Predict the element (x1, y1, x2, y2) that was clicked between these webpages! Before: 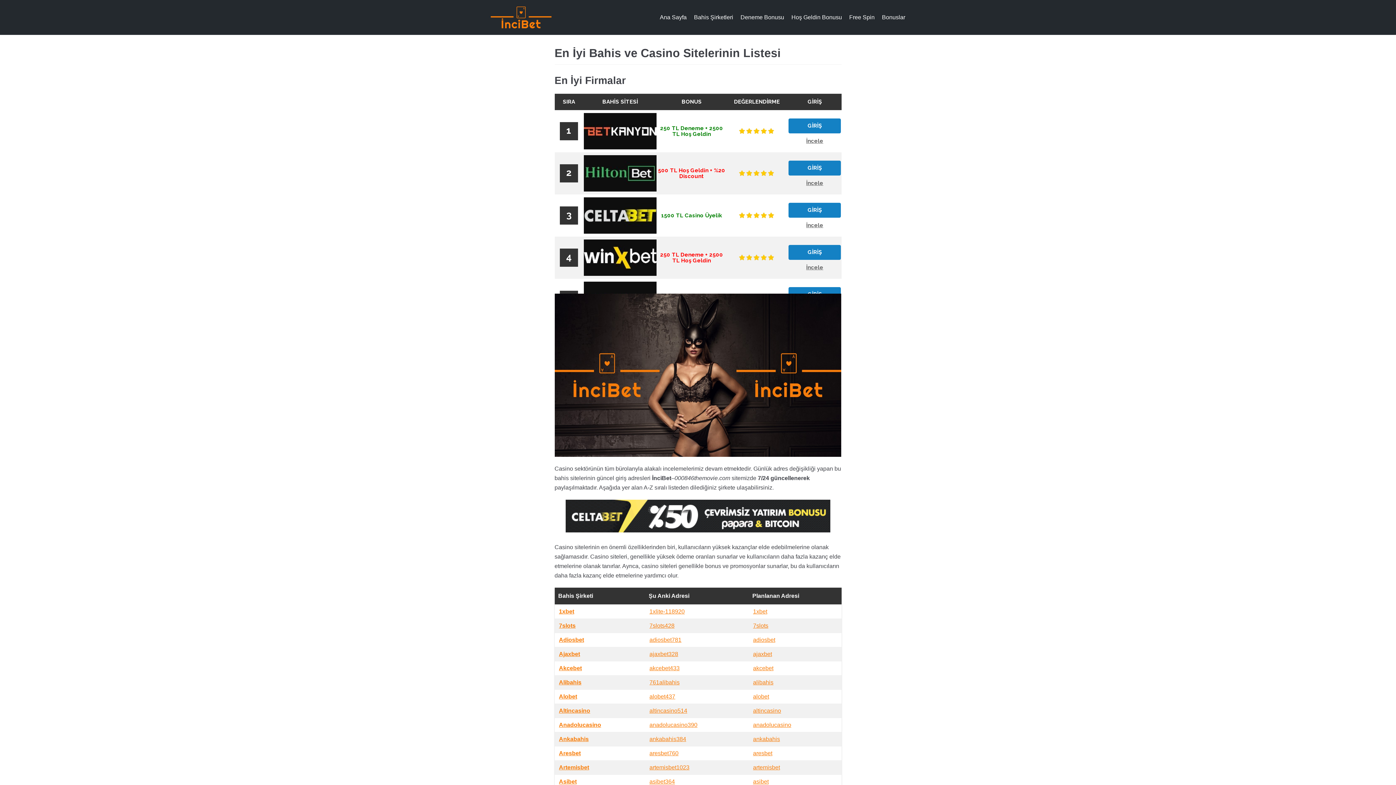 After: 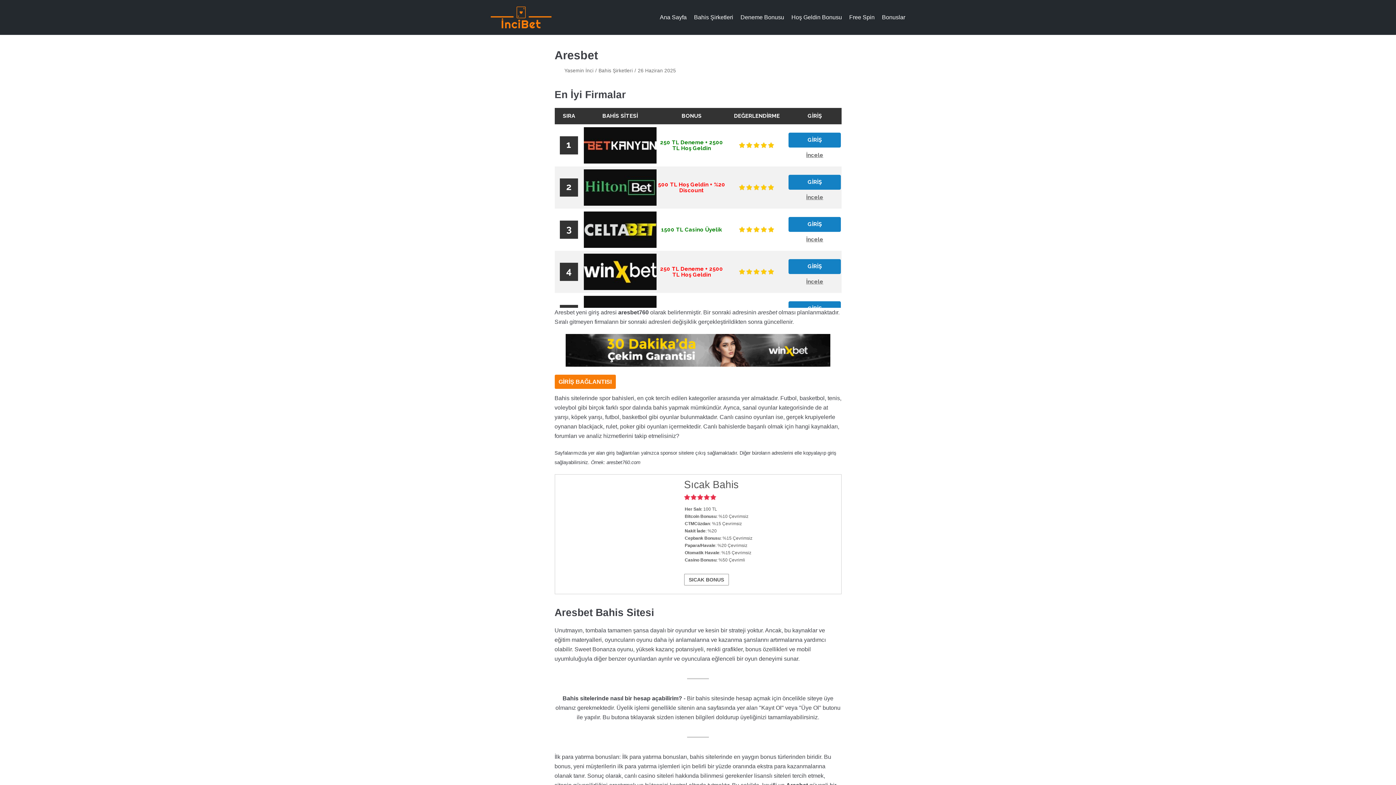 Action: label: aresbet760 bbox: (649, 750, 678, 756)